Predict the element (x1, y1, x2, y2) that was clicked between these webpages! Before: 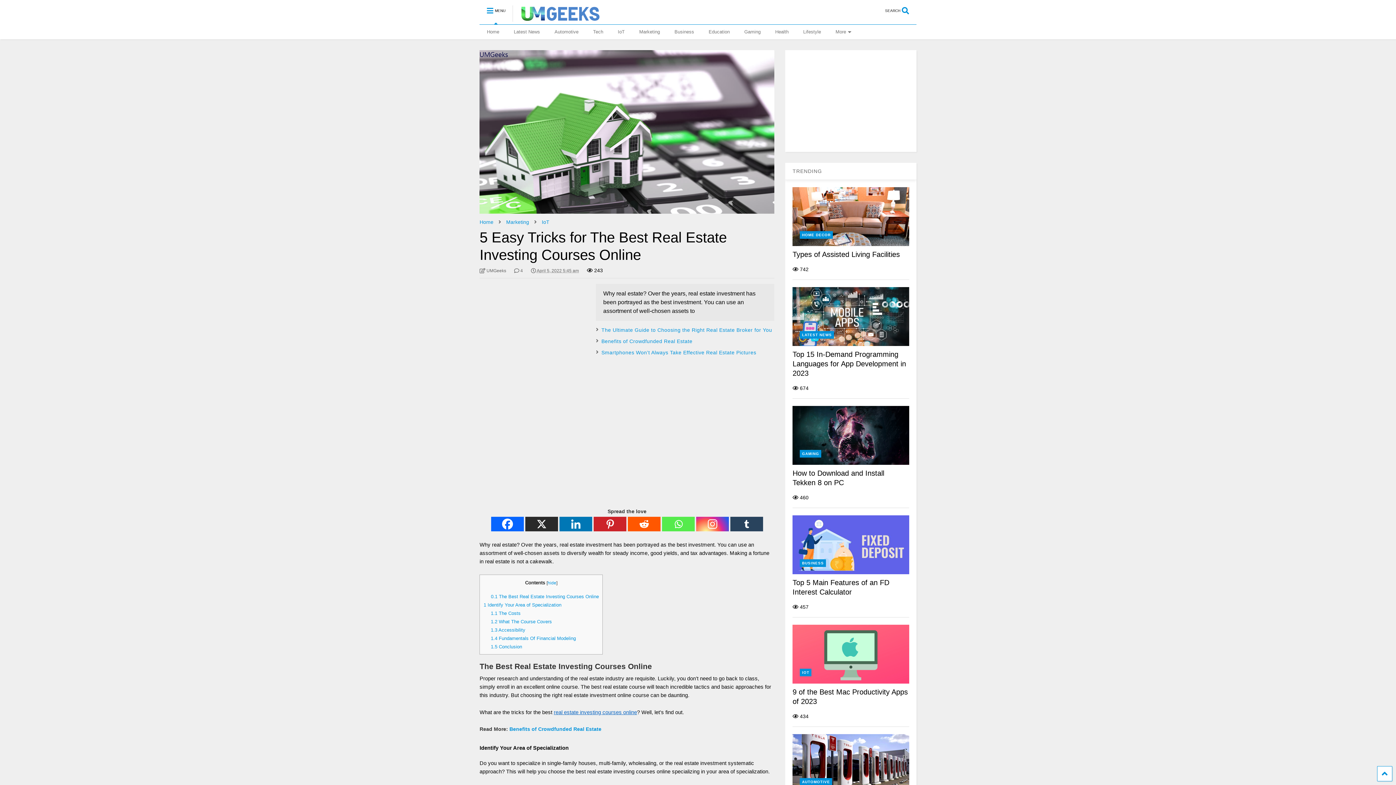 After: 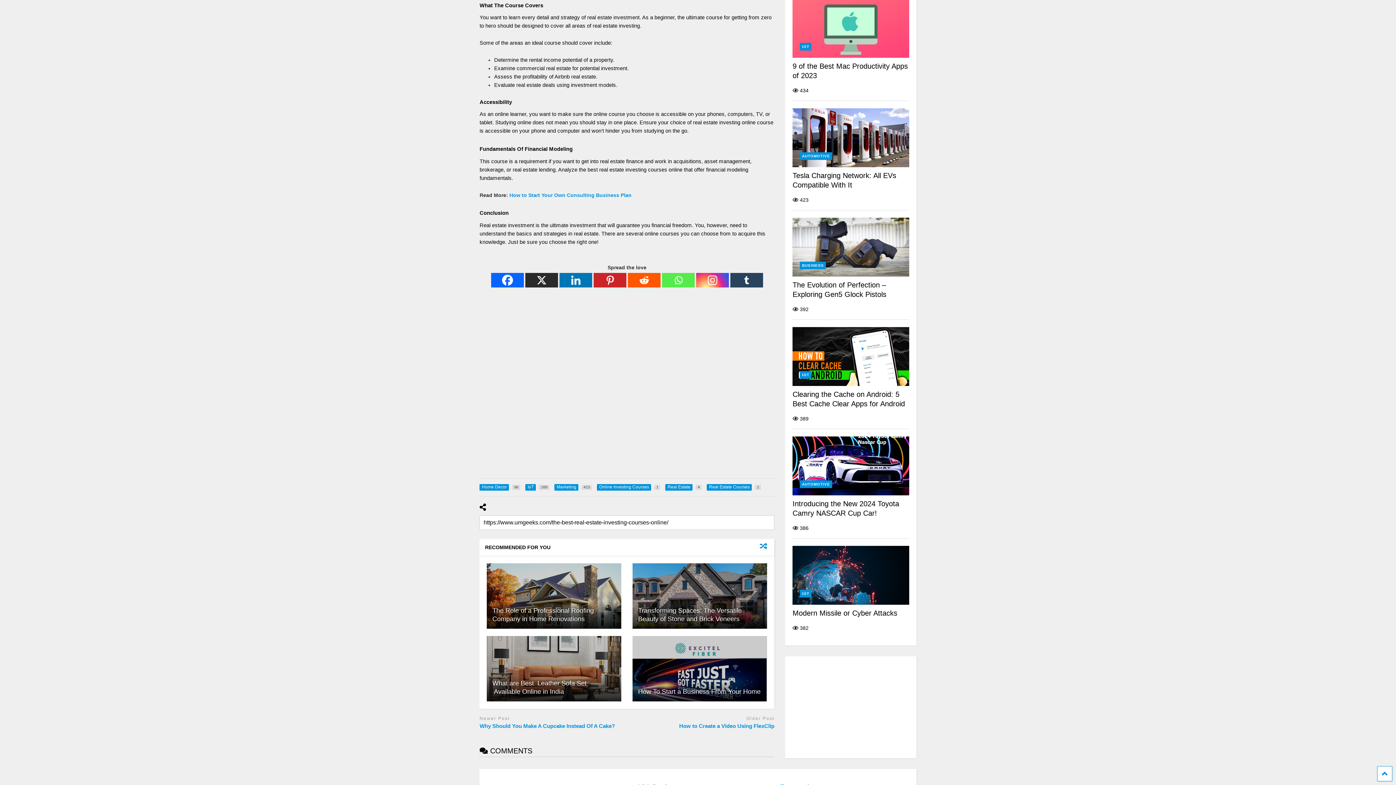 Action: label: 1.2 What The Course Covers bbox: (490, 619, 552, 624)